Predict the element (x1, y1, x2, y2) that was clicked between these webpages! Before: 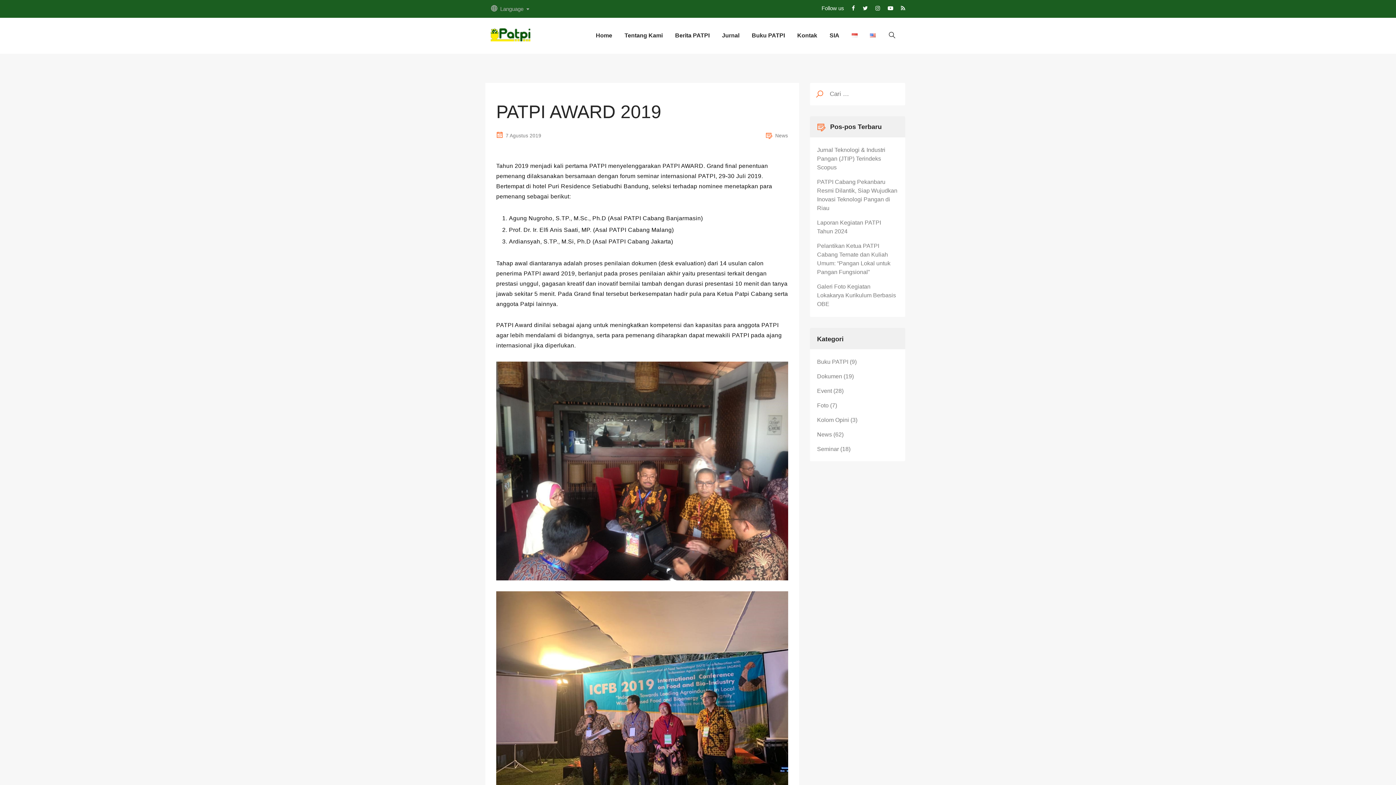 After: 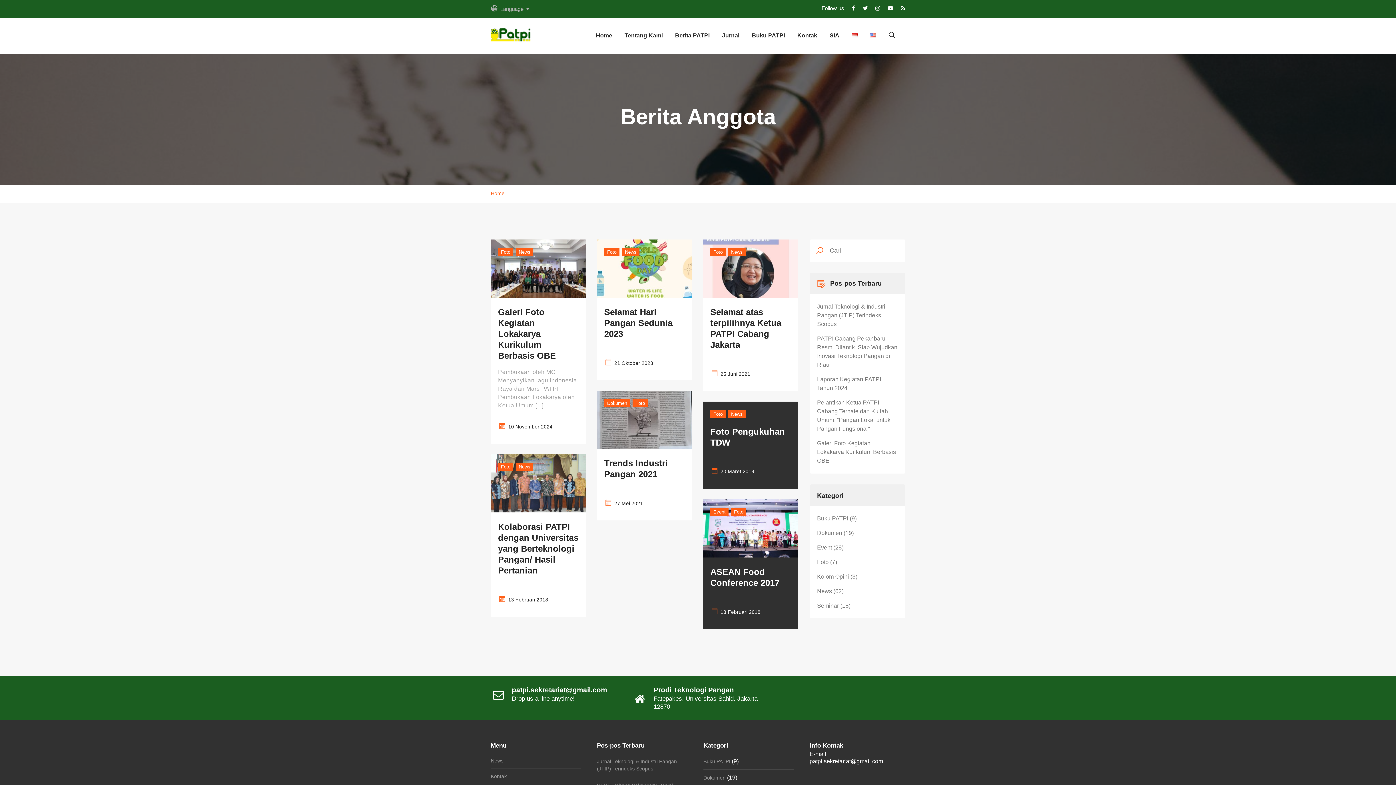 Action: bbox: (817, 400, 828, 410) label: Foto